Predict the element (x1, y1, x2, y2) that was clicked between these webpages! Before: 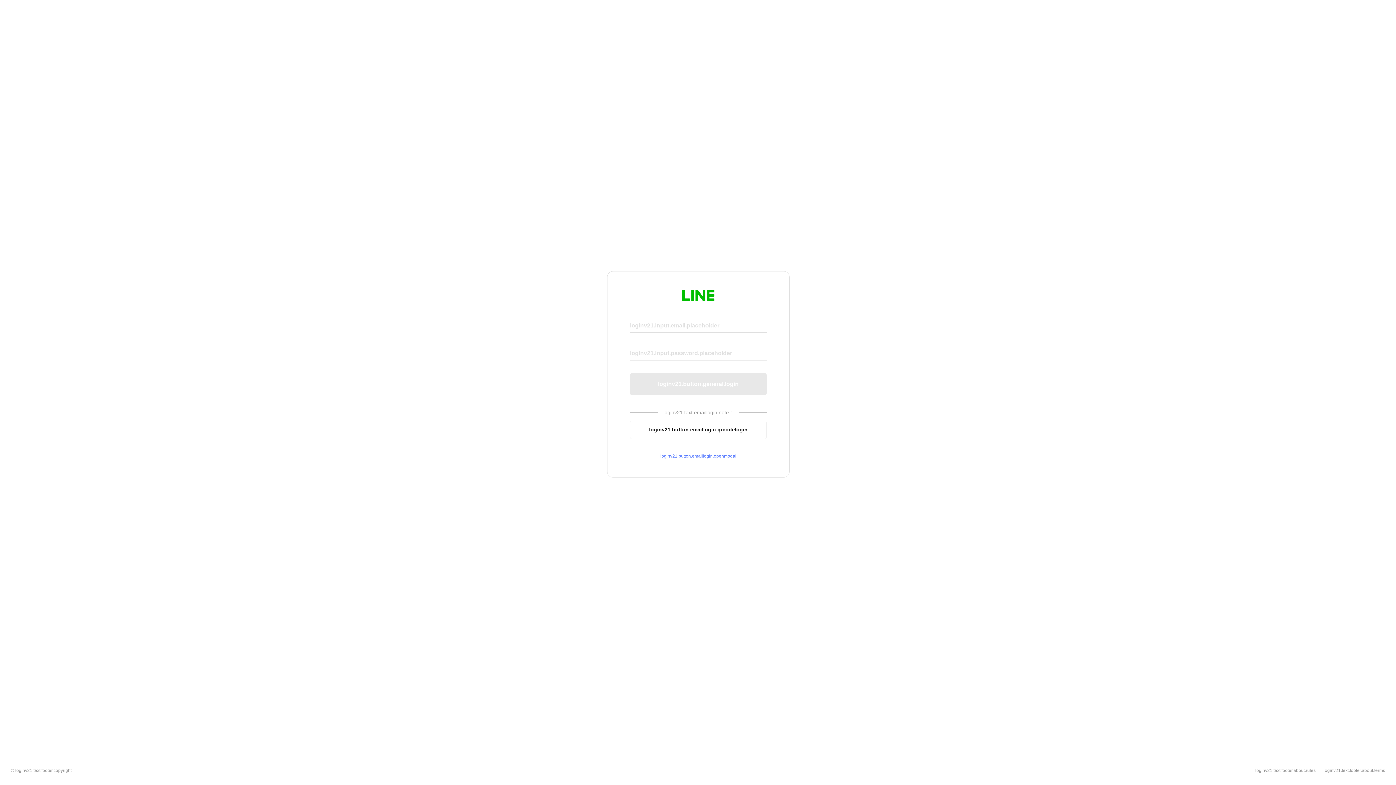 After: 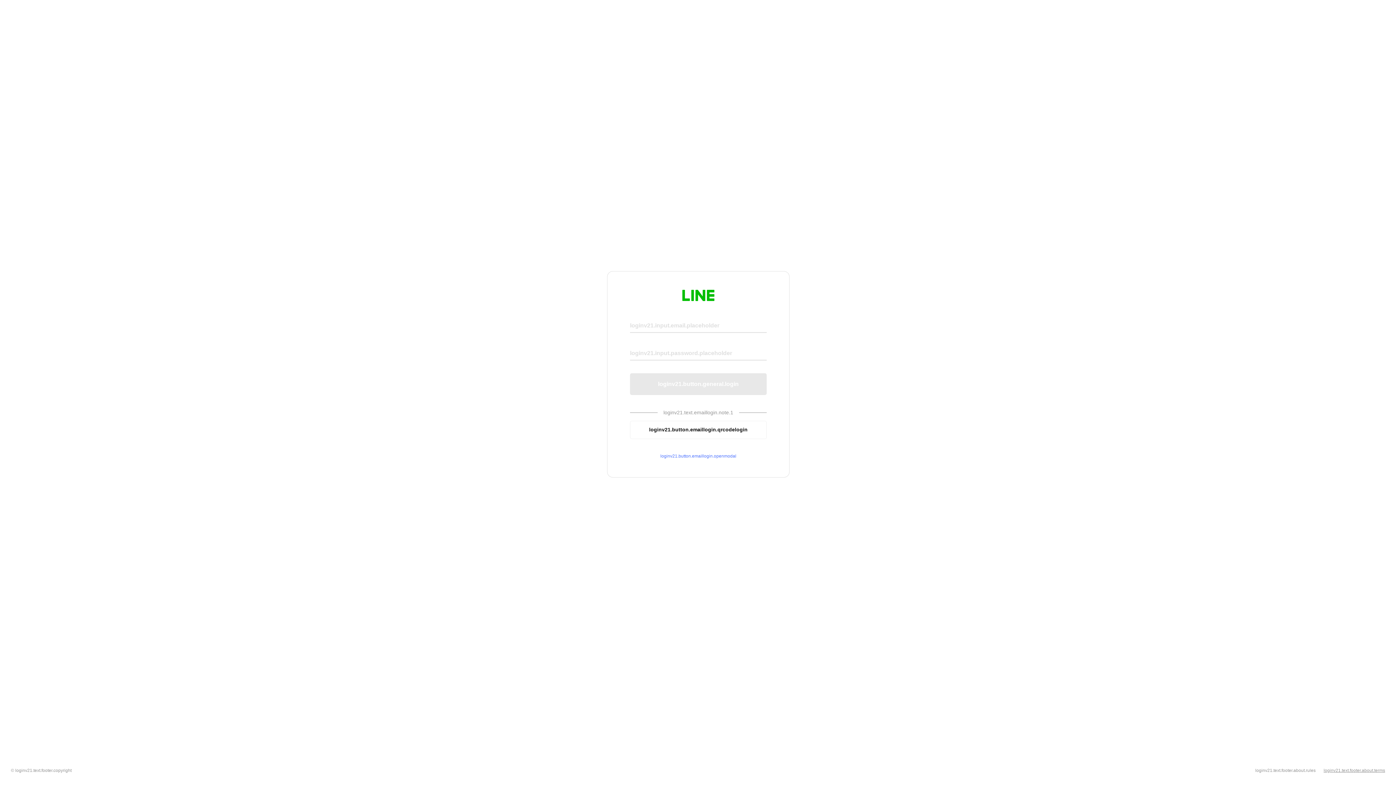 Action: label: loginv21.text.footer.about.terms bbox: (1324, 768, 1385, 773)